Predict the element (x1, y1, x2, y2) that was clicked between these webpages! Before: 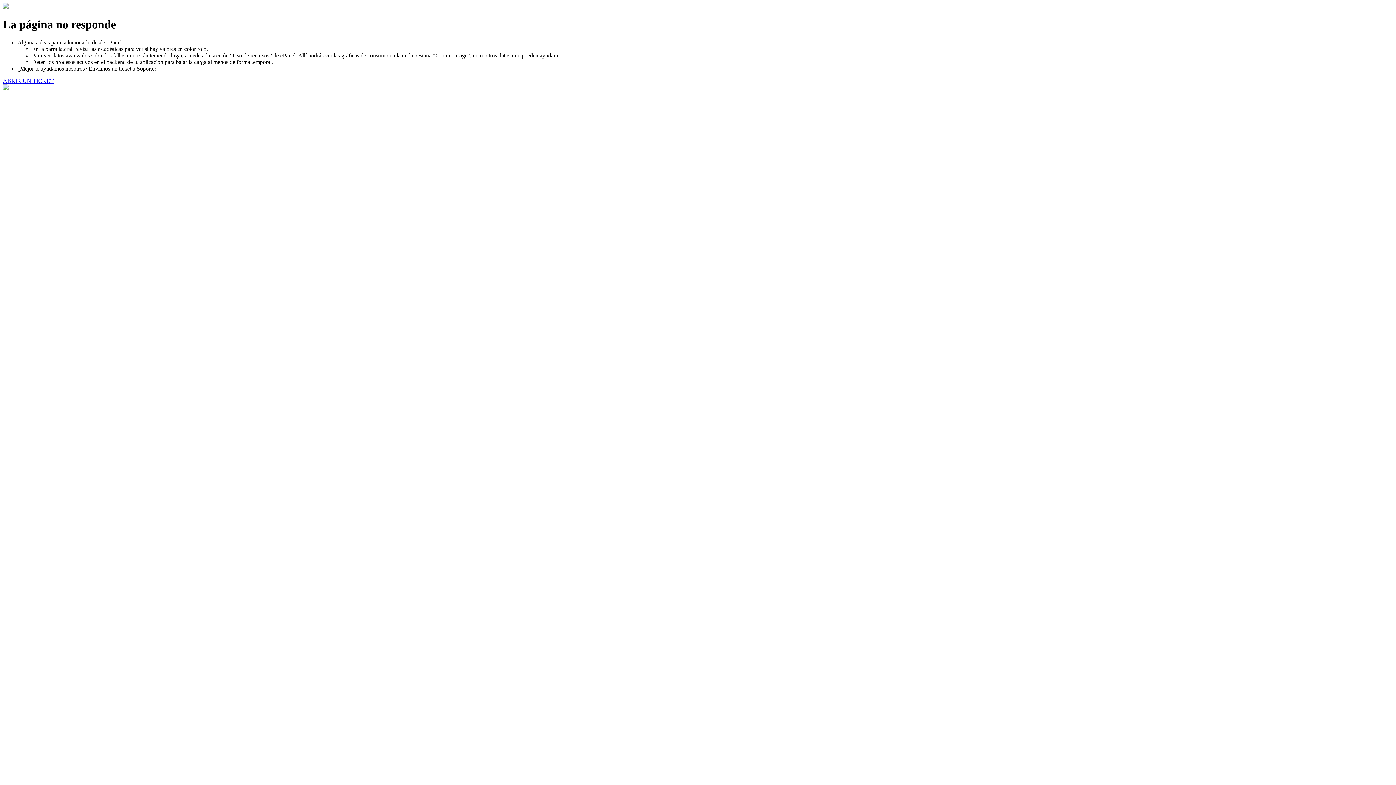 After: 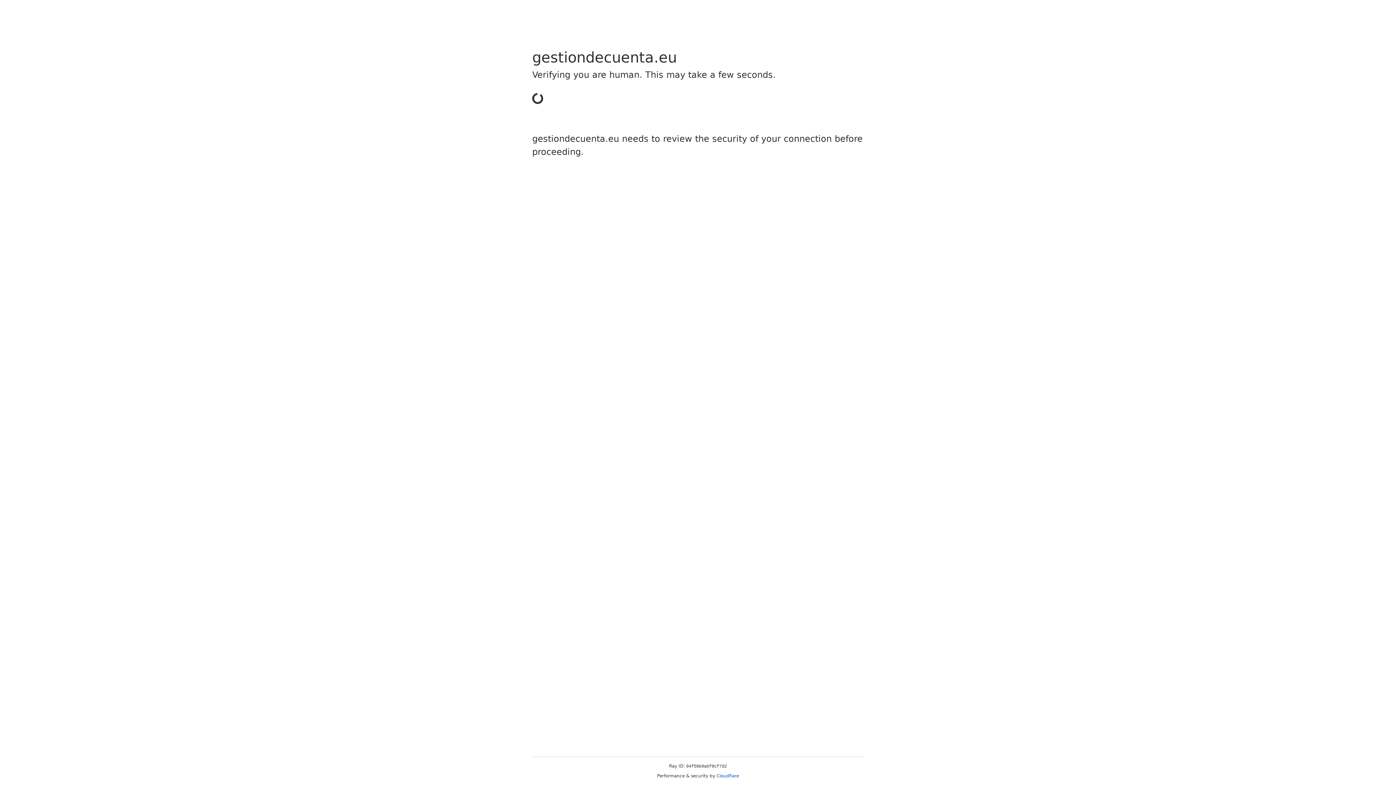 Action: bbox: (2, 77, 53, 83) label: ABRIR UN TICKET